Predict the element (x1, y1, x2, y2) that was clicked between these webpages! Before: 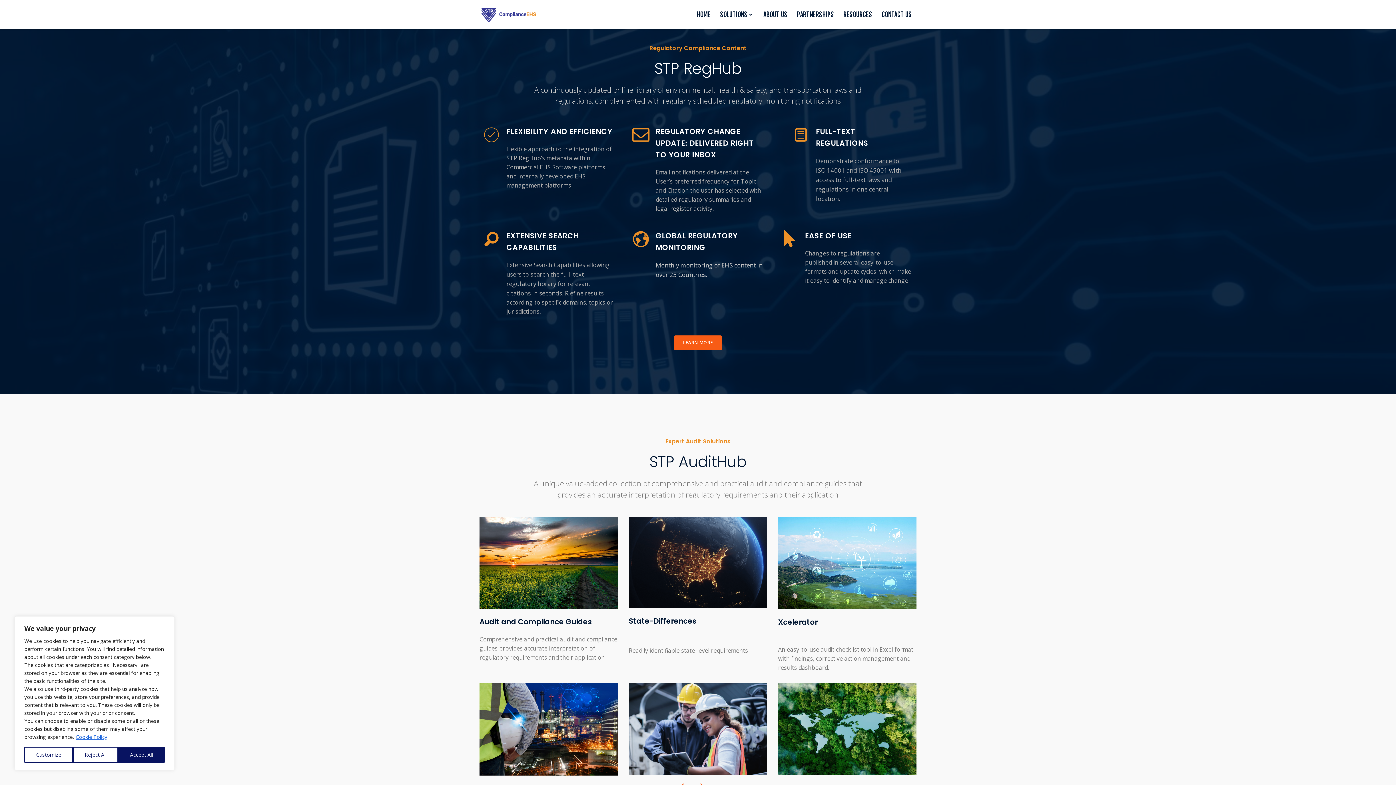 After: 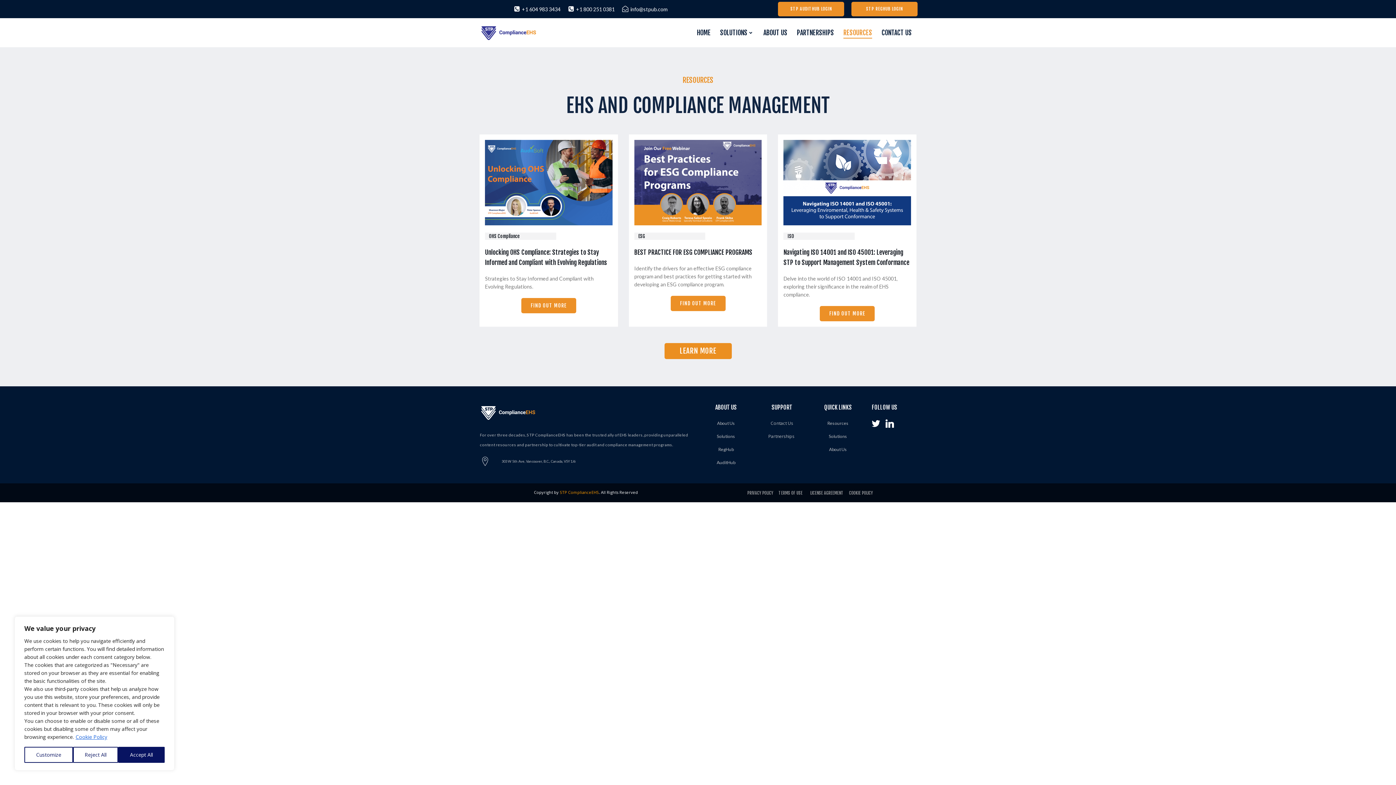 Action: bbox: (843, 9, 872, 19) label: RESOURCES